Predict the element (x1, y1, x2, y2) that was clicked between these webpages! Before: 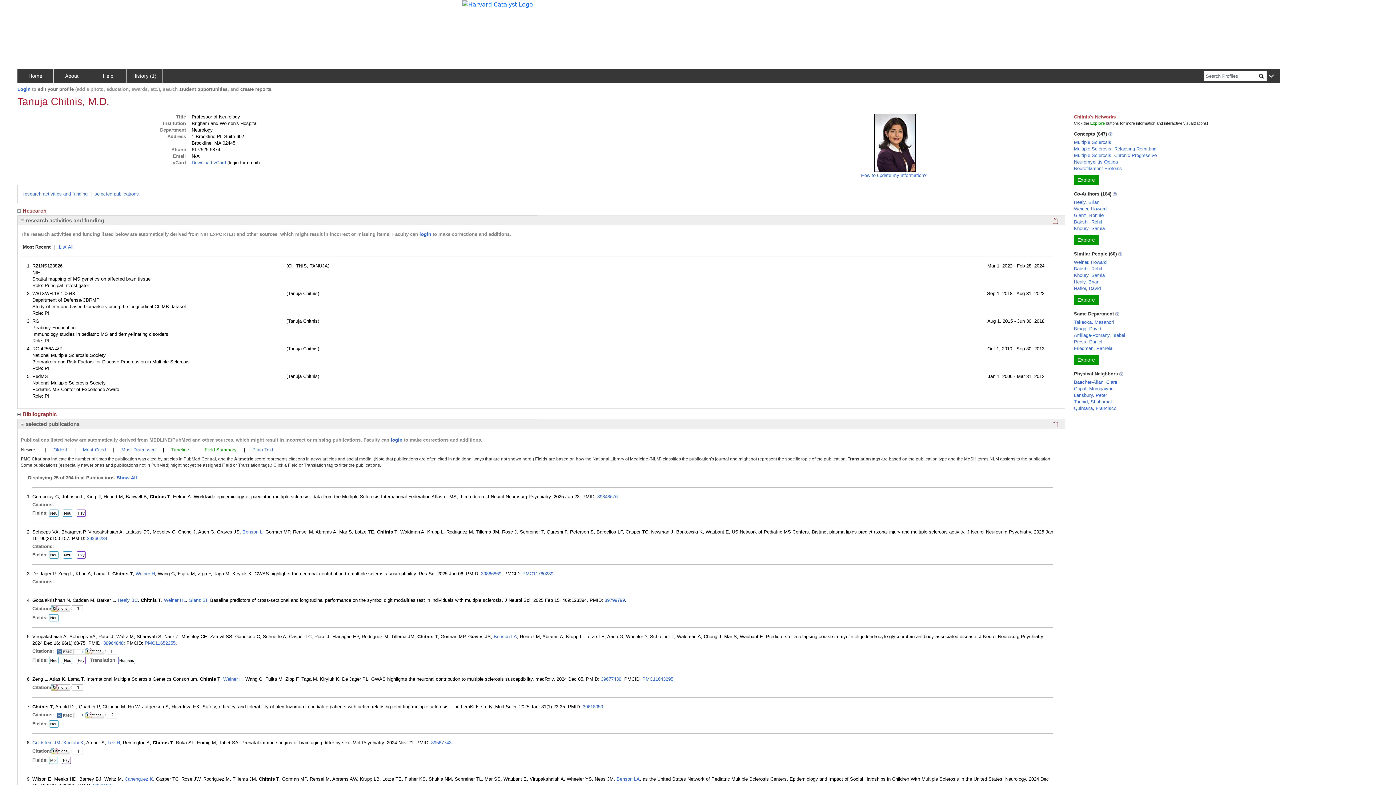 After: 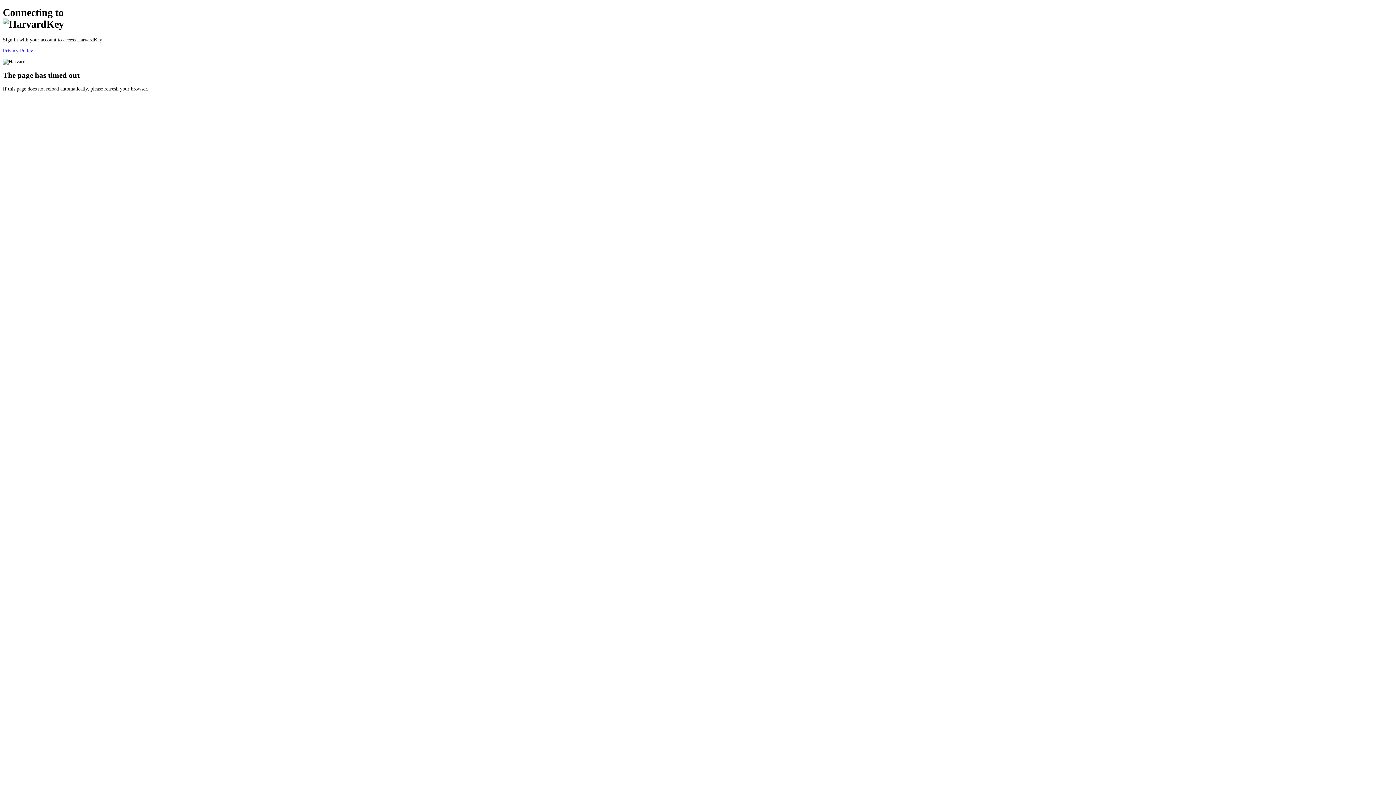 Action: bbox: (419, 231, 431, 237) label: login